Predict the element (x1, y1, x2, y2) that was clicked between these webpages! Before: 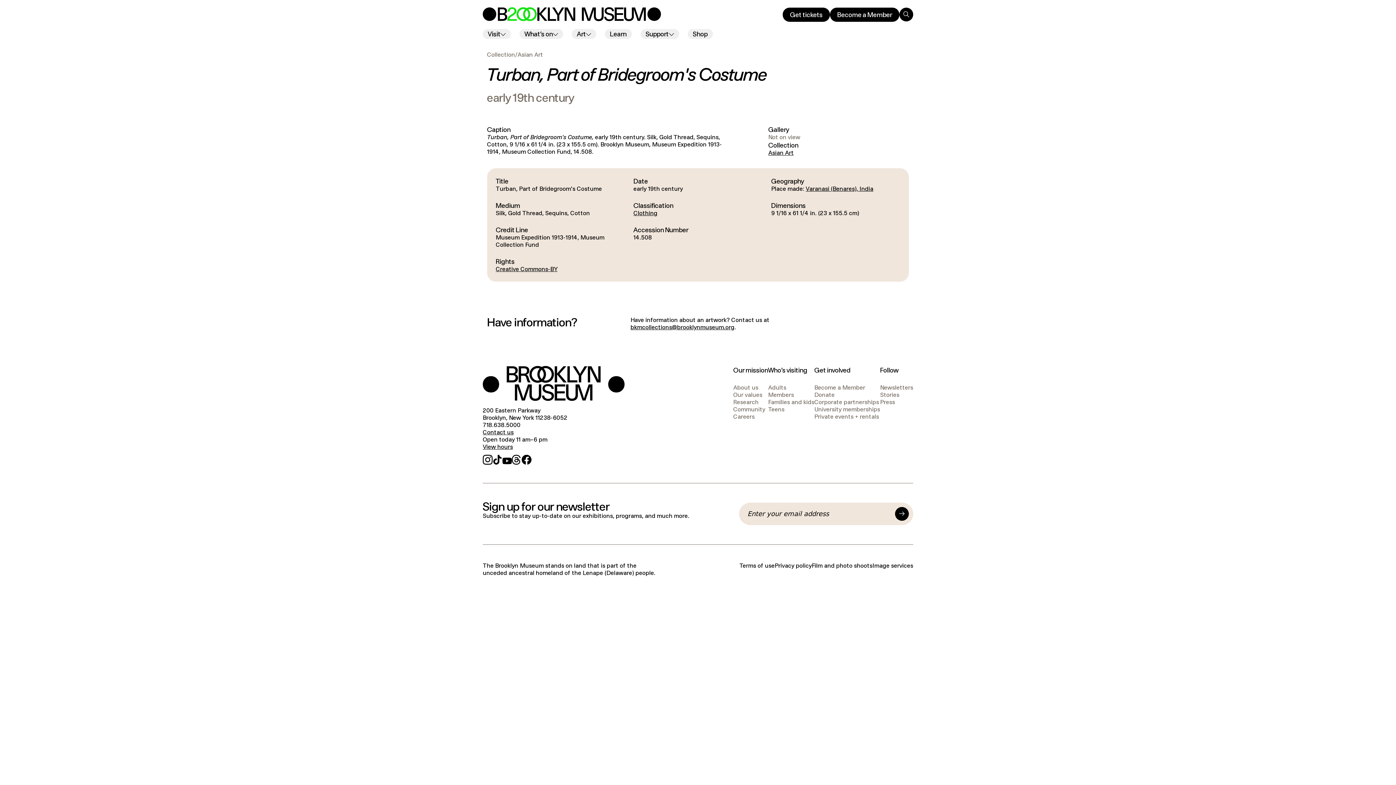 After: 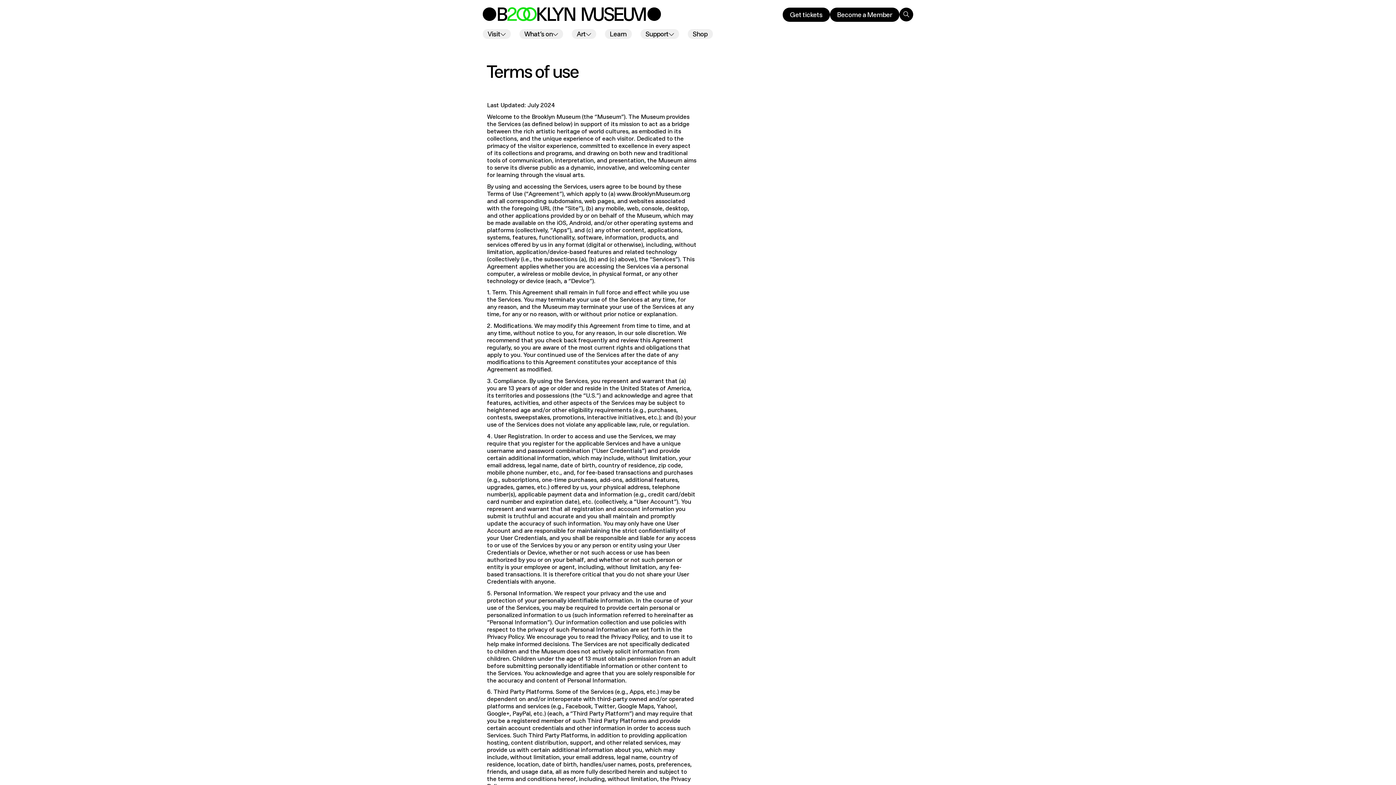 Action: bbox: (739, 562, 774, 569) label: Terms of use